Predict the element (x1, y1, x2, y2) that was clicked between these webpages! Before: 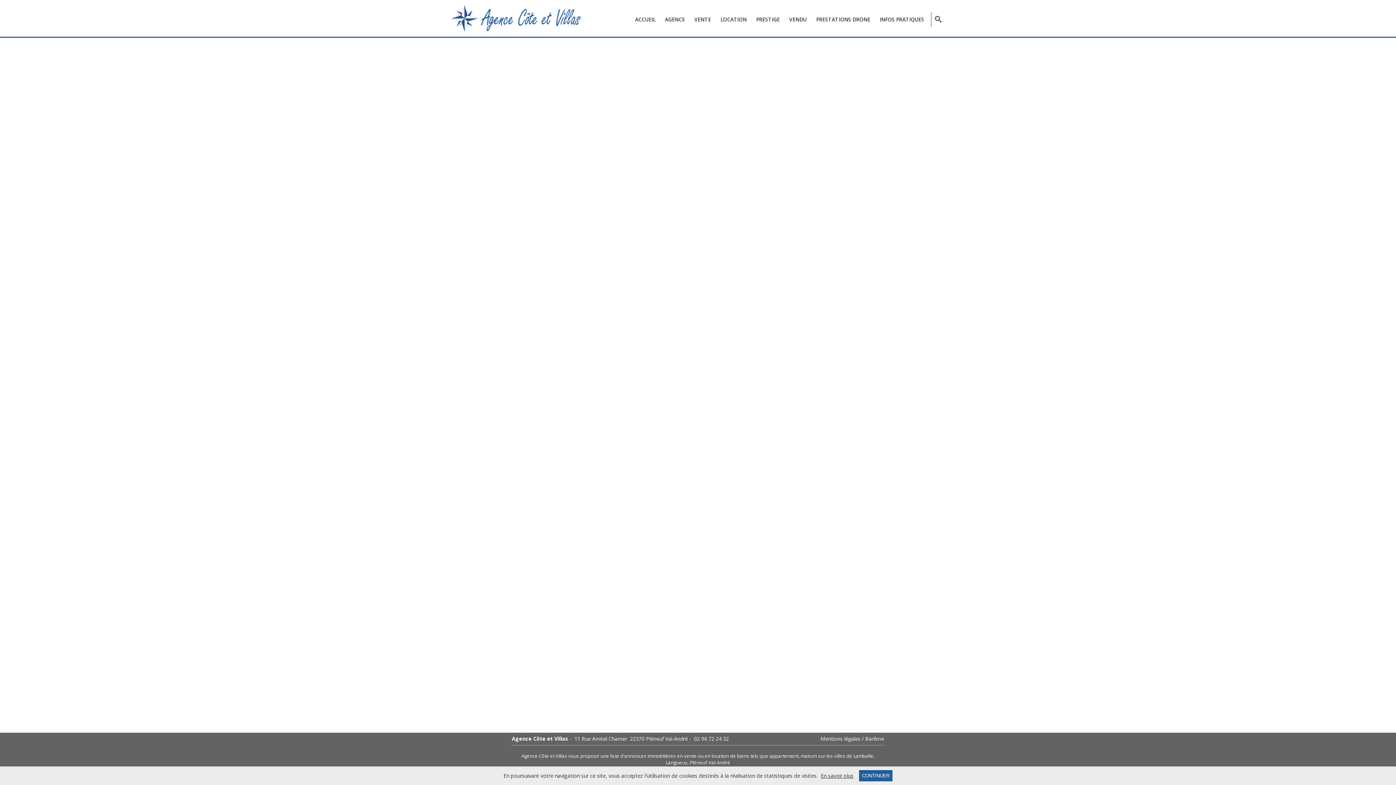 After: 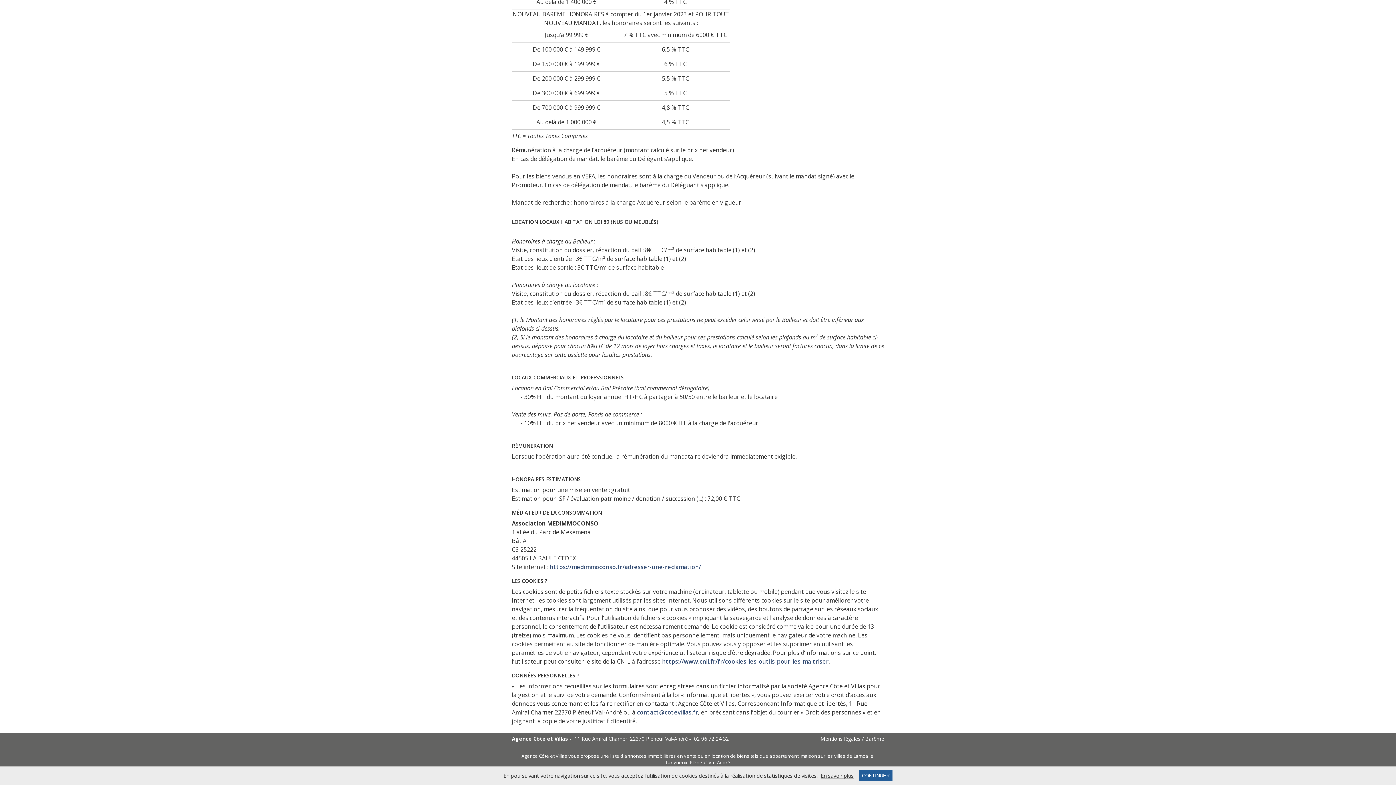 Action: bbox: (821, 773, 853, 778) label: En savoir plus